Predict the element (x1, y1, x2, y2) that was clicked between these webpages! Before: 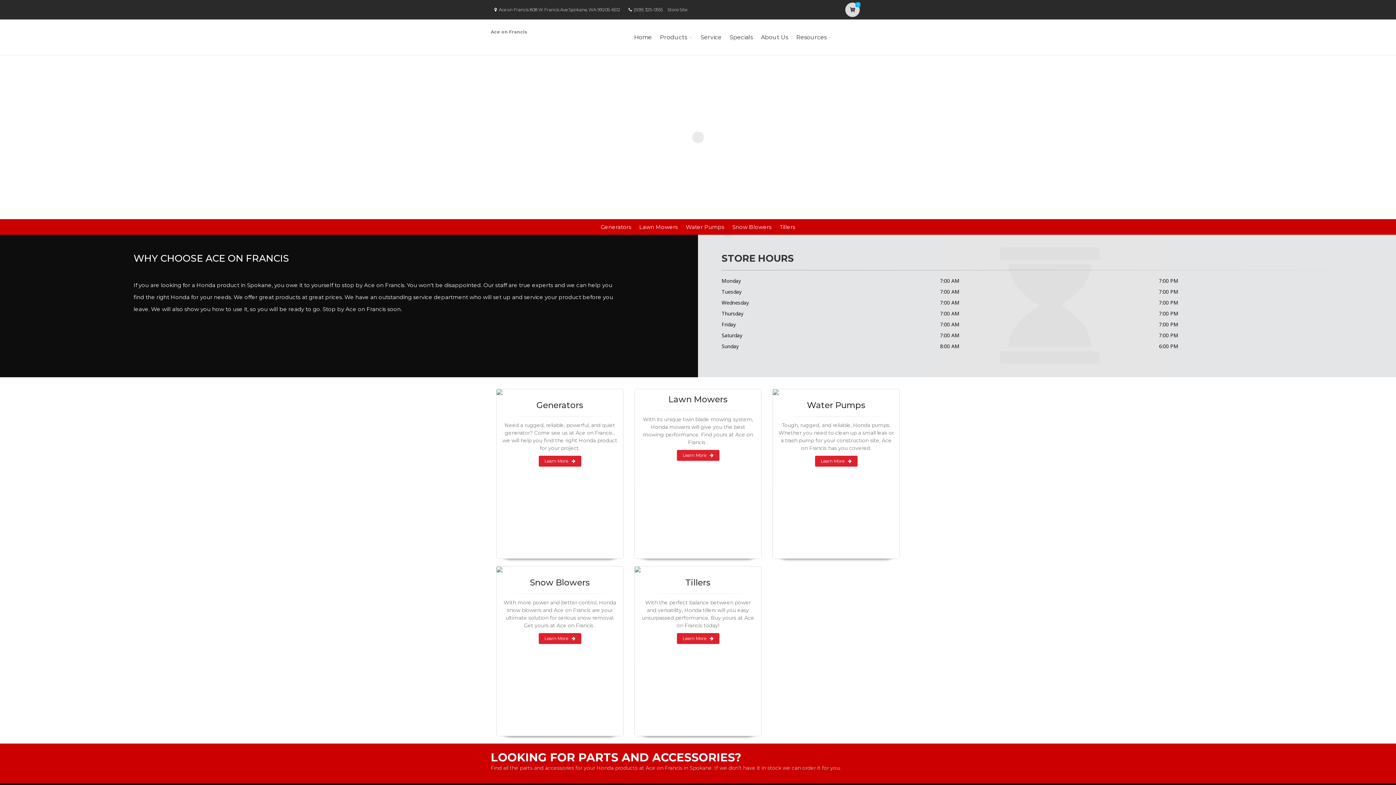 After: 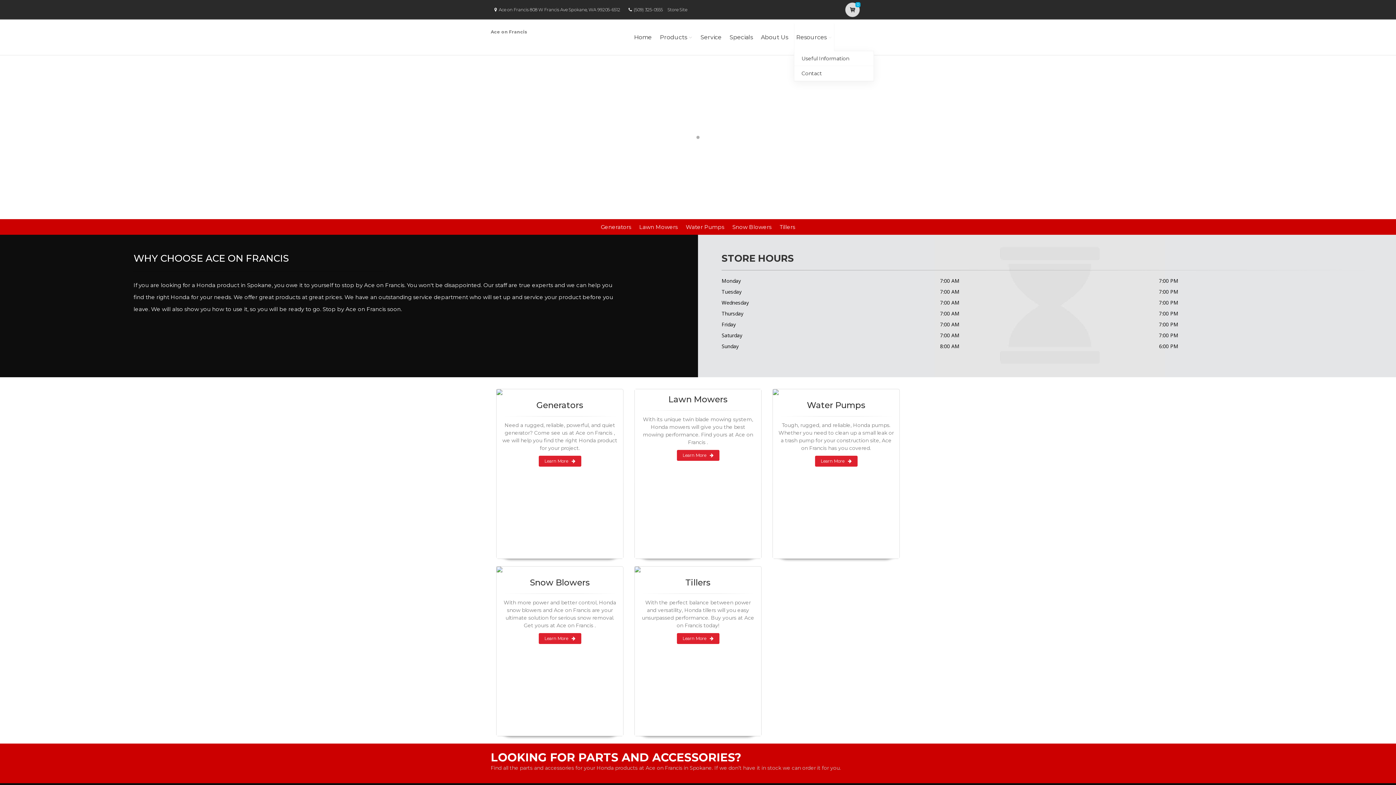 Action: bbox: (794, 23, 834, 51) label: Resources